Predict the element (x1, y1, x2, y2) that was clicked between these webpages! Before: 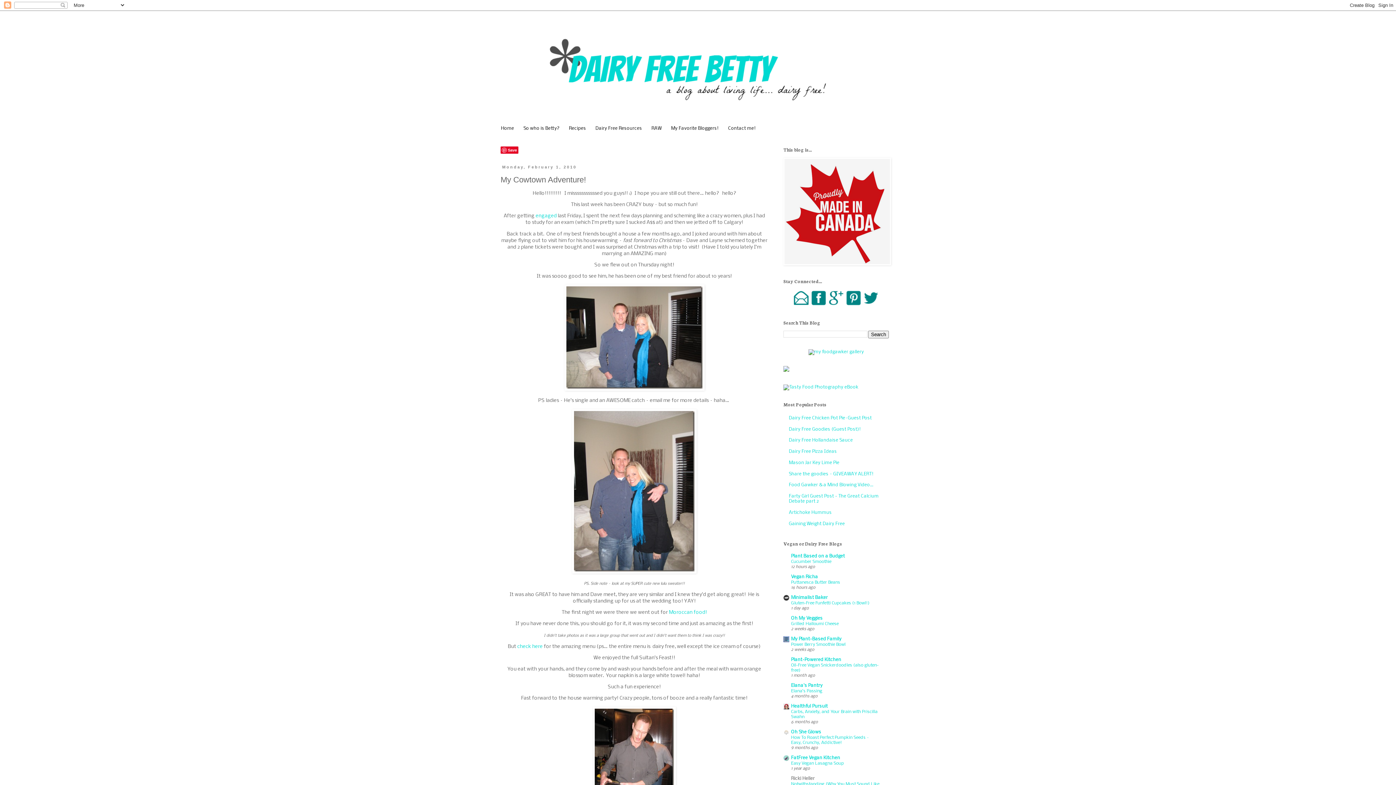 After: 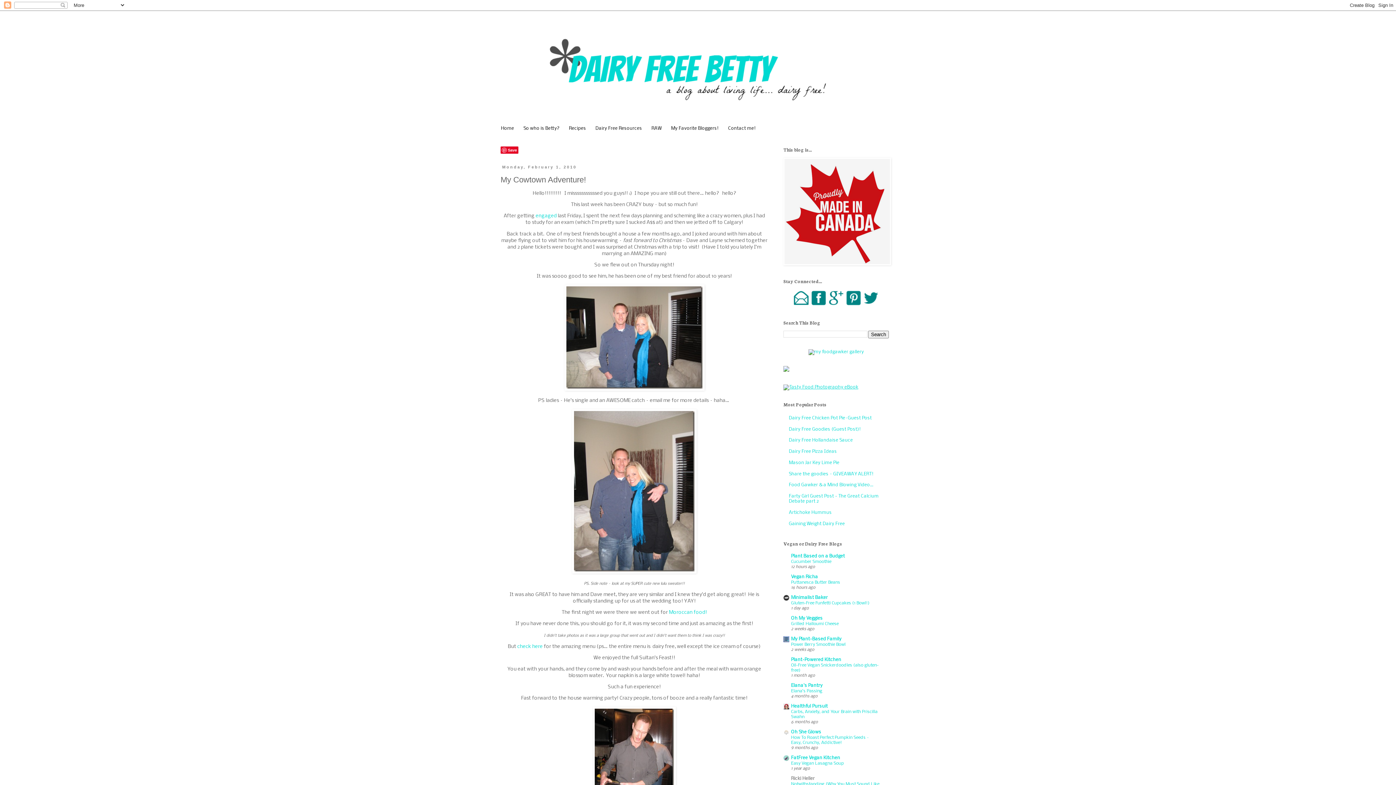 Action: bbox: (783, 385, 858, 389)